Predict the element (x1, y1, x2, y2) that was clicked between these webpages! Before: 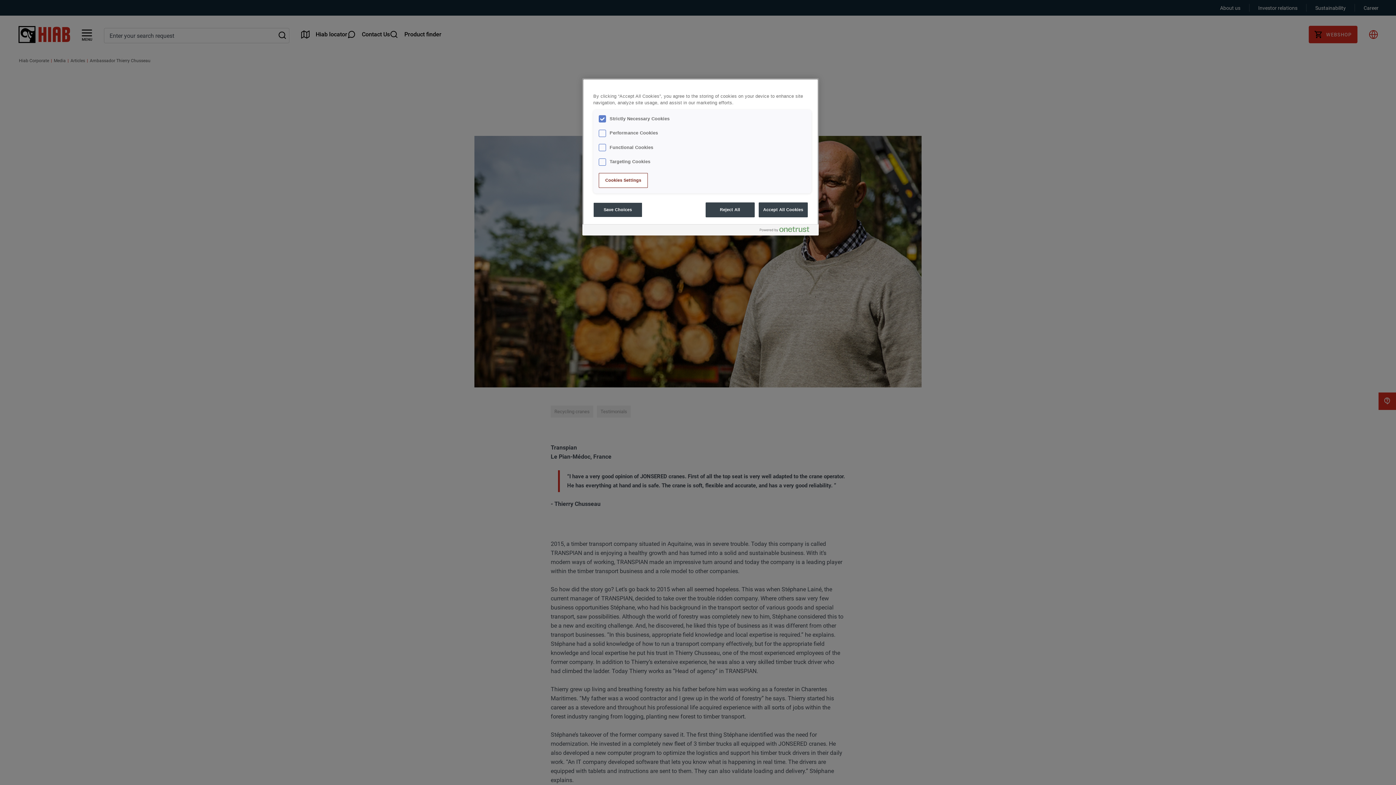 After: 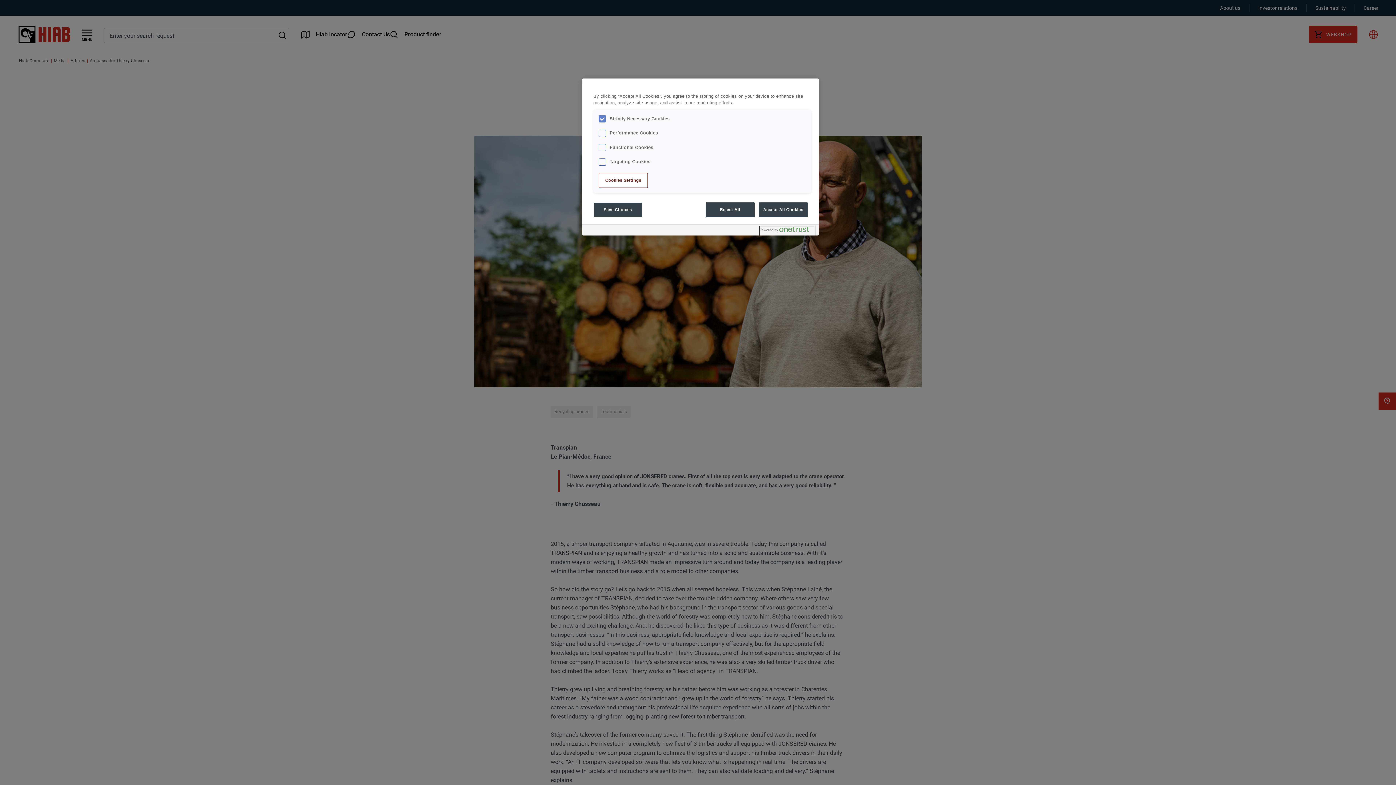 Action: label: Powered by OneTrust Opens in a new Tab bbox: (760, 226, 815, 235)